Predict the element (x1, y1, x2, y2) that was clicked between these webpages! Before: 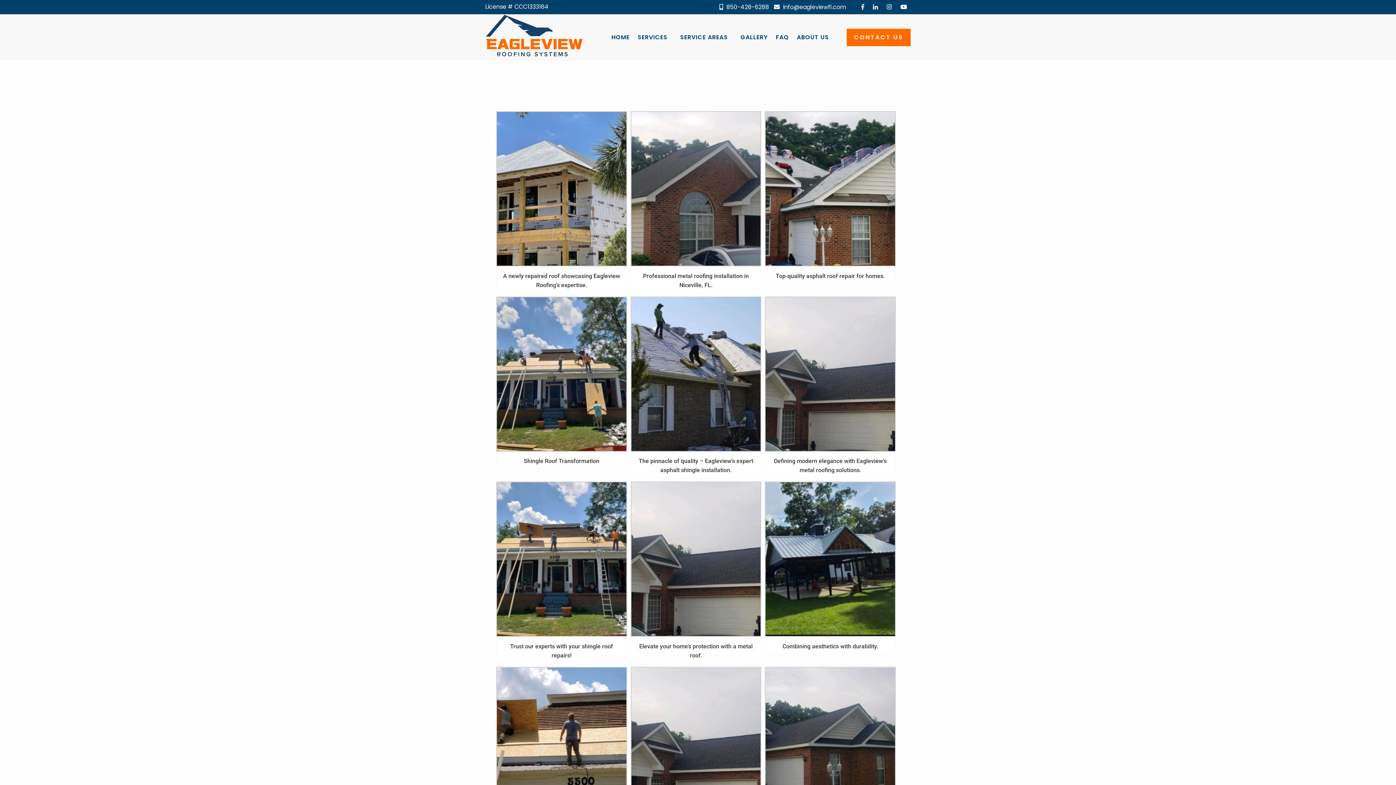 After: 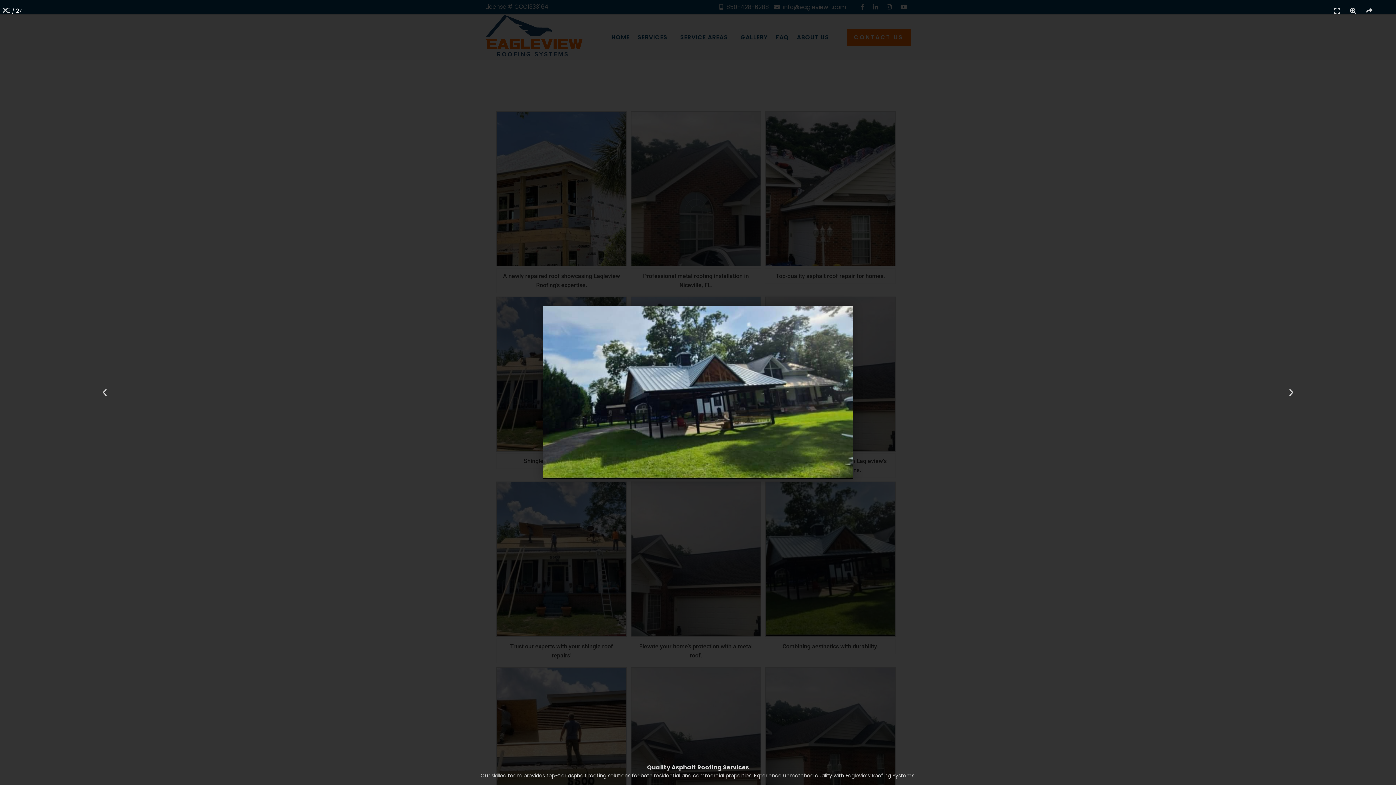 Action: bbox: (765, 554, 895, 563)